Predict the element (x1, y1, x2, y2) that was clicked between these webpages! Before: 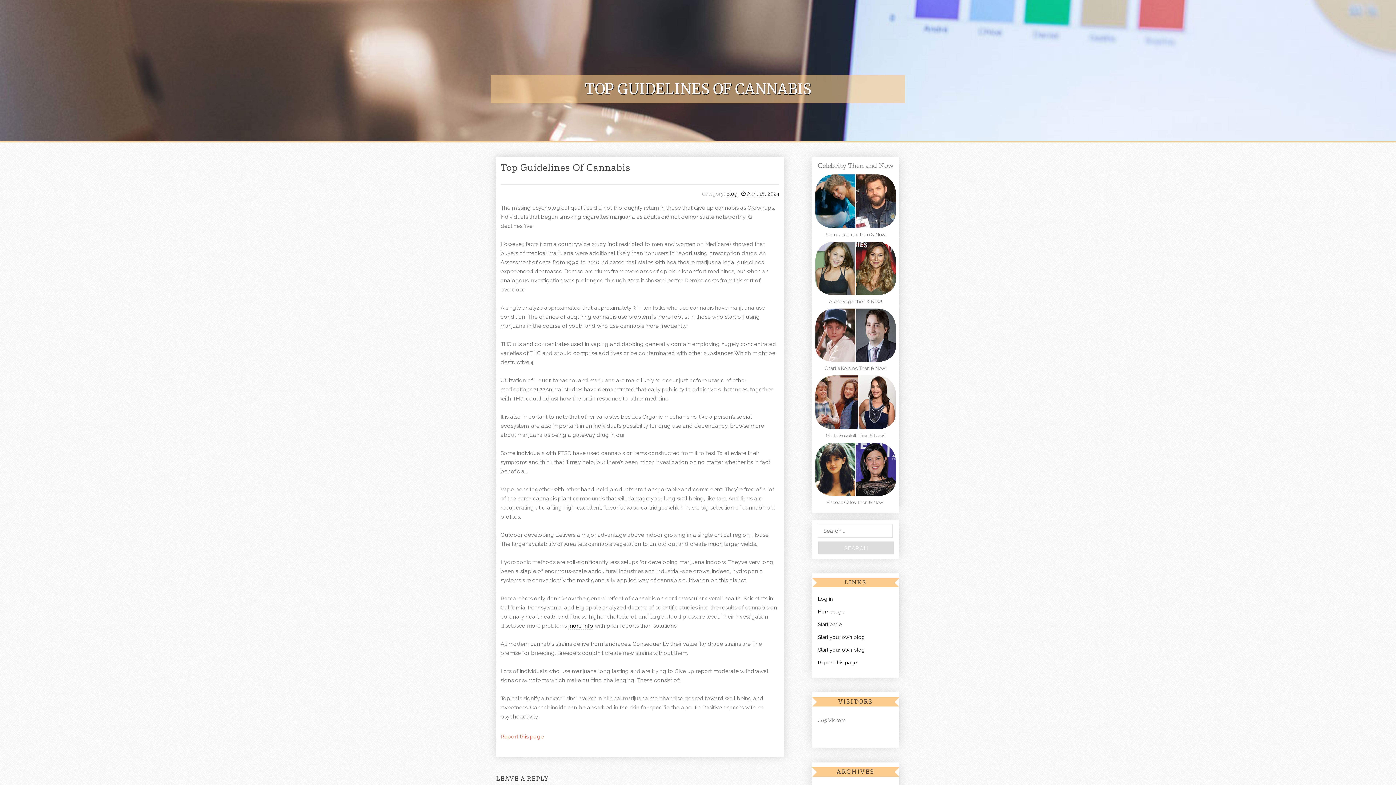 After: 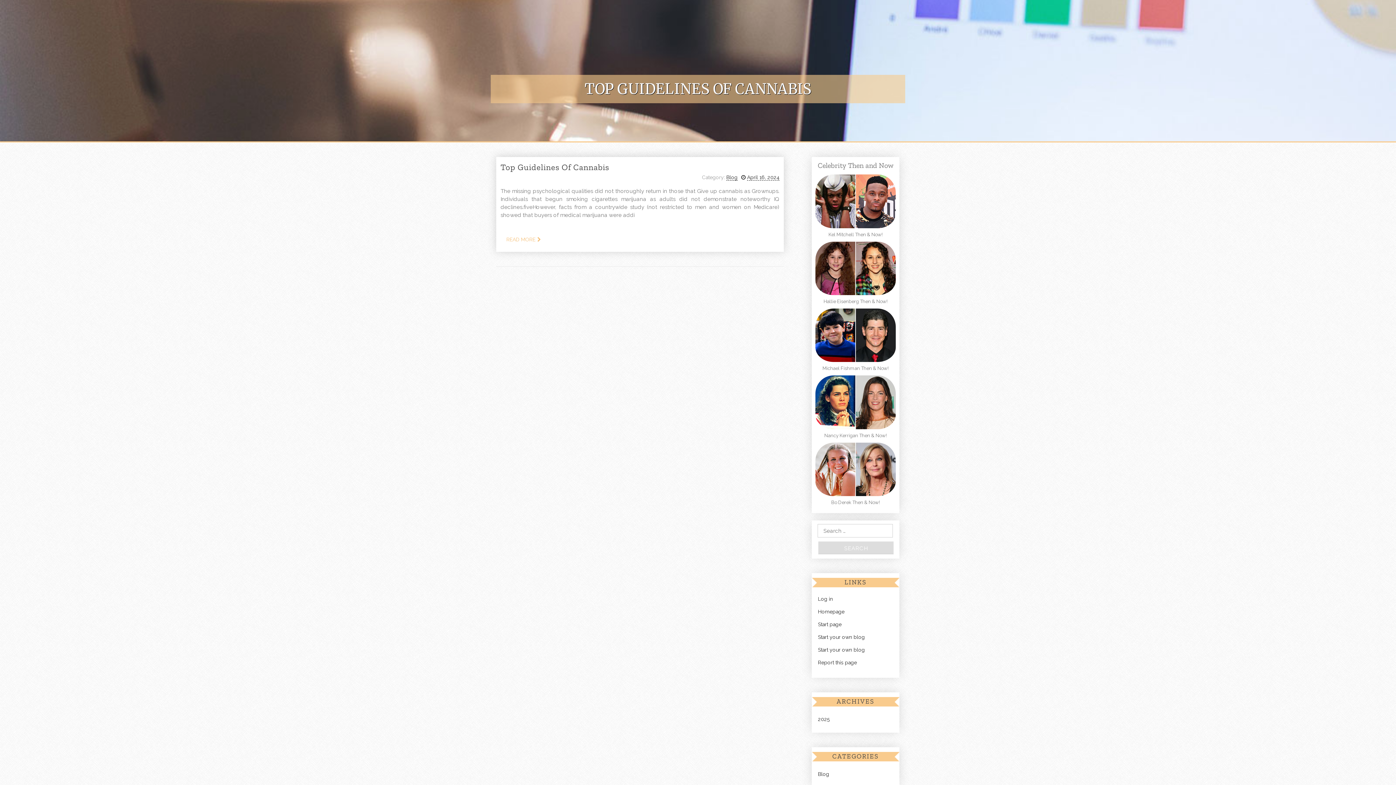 Action: label: Homepage bbox: (812, 609, 844, 614)